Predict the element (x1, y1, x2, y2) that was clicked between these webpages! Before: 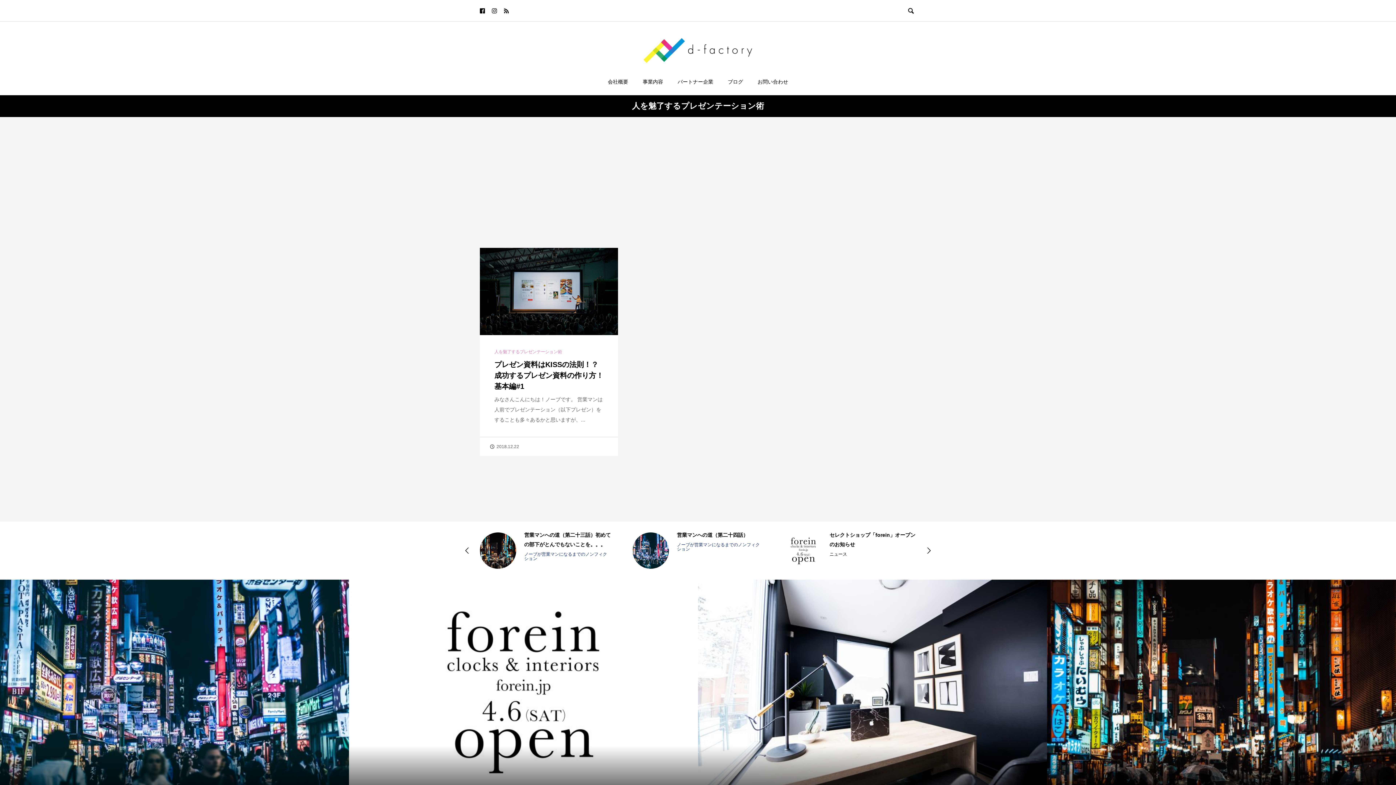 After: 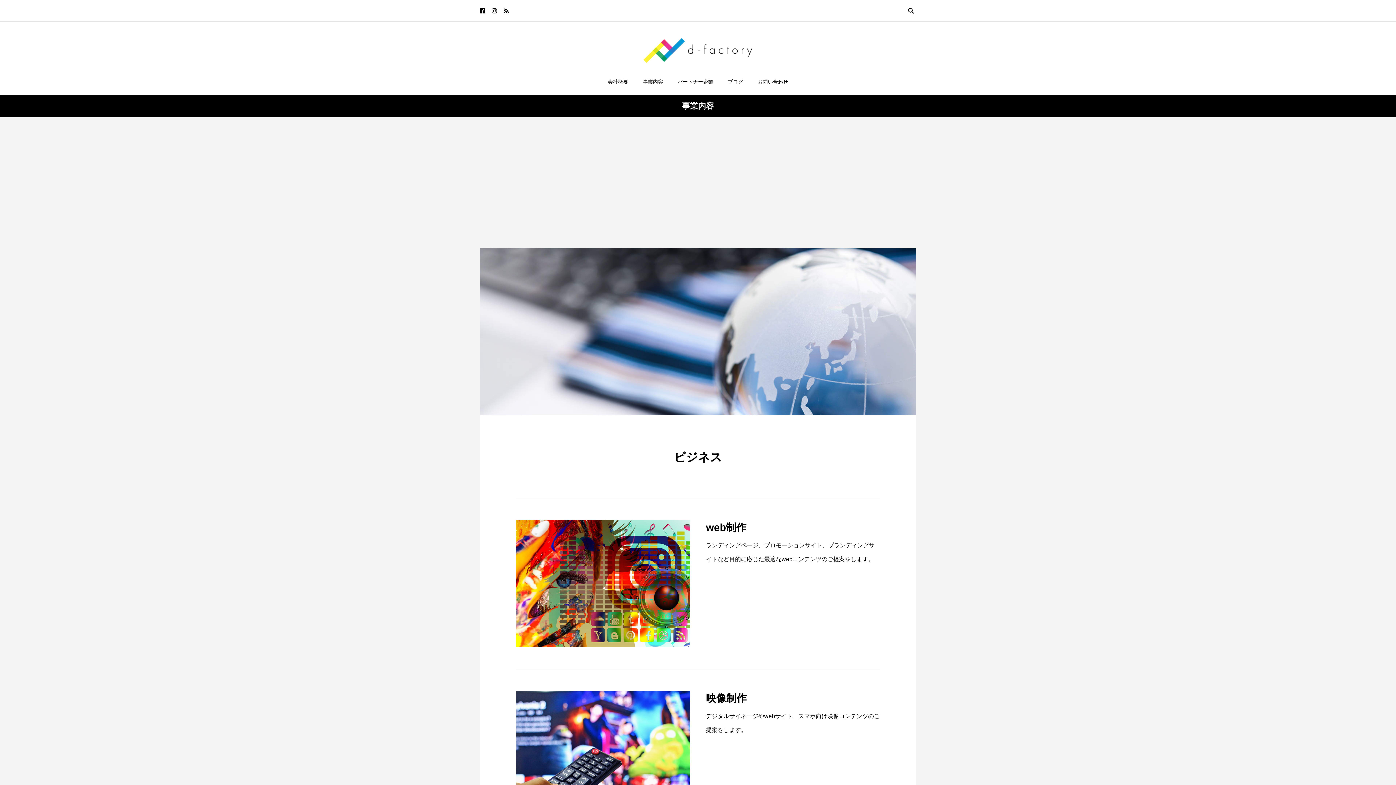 Action: bbox: (635, 68, 670, 95) label: 事業内容